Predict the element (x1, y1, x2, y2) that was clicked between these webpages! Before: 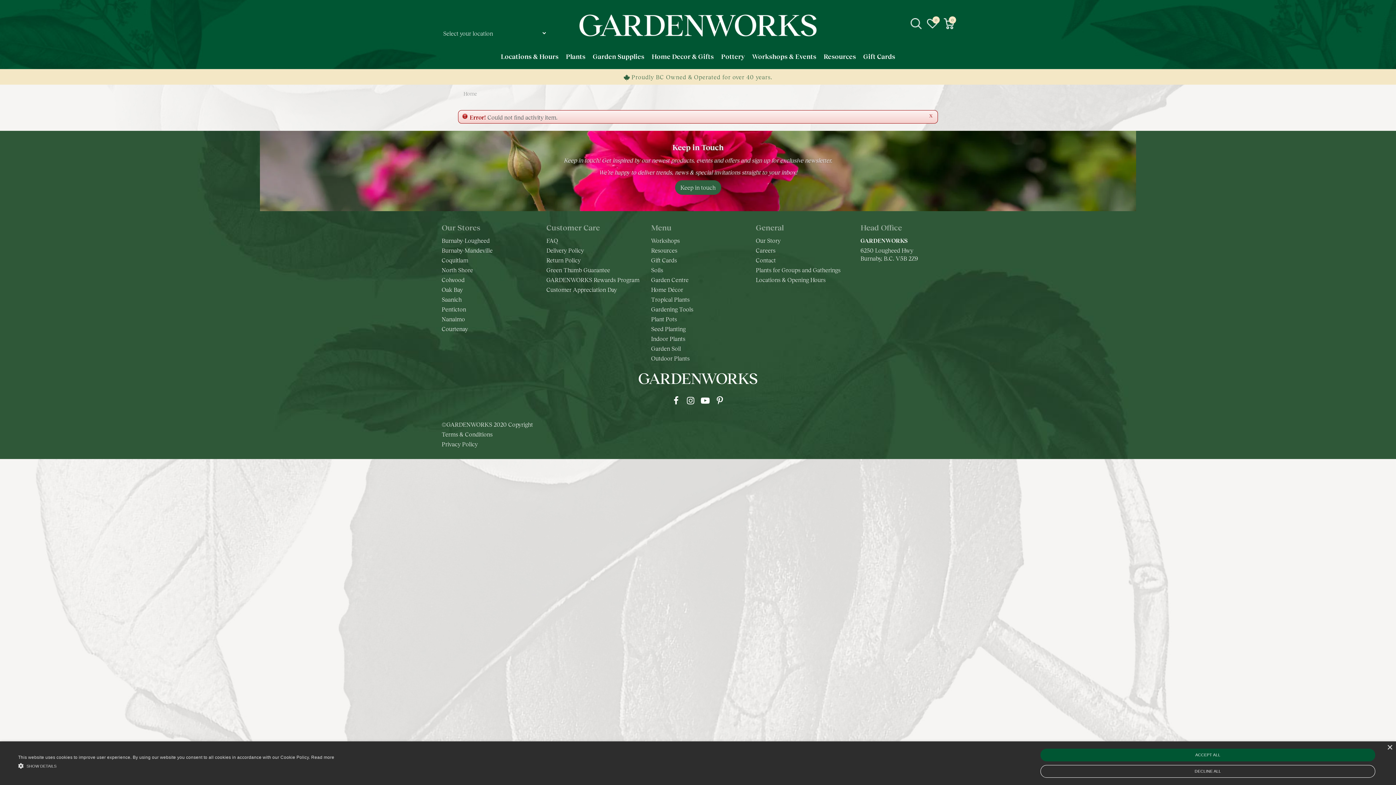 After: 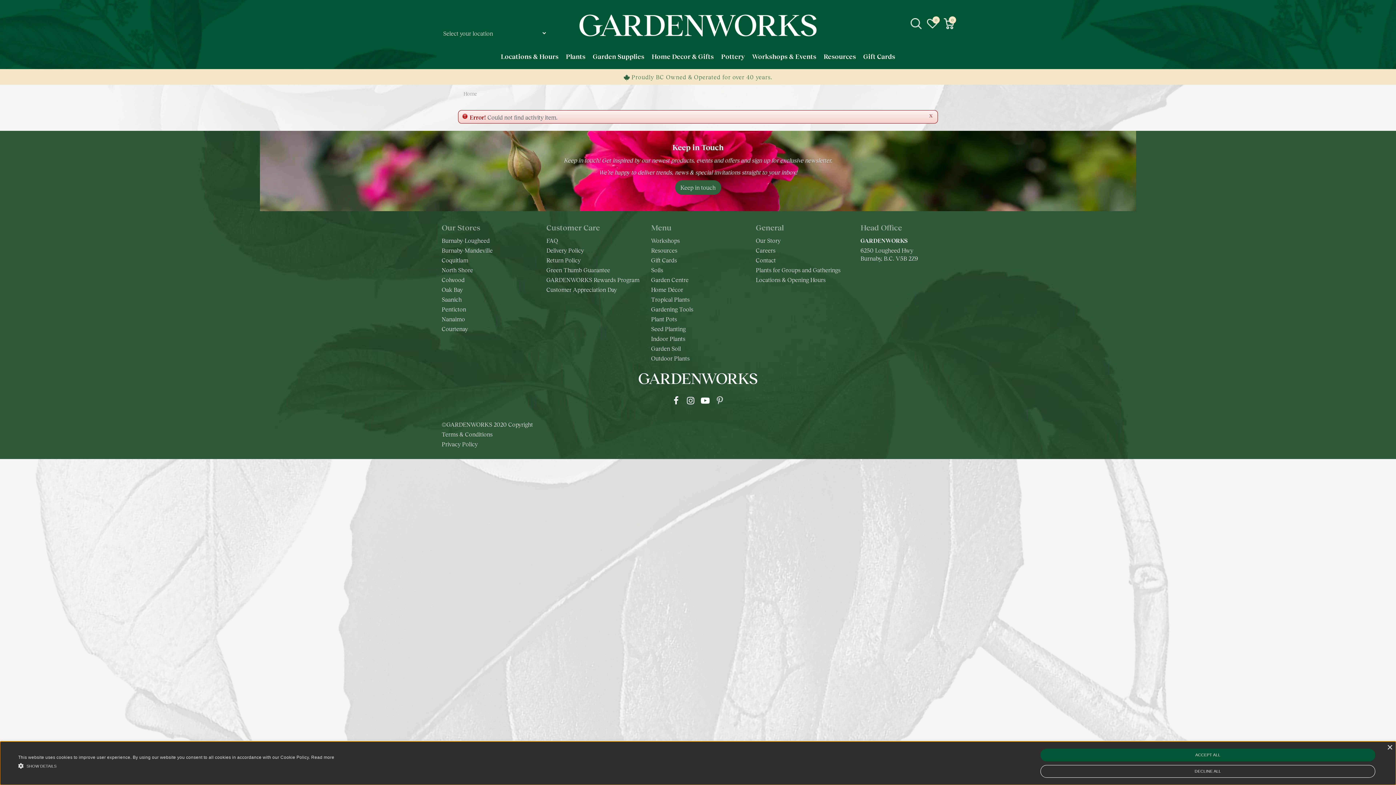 Action: label: pr bbox: (714, 395, 725, 406)